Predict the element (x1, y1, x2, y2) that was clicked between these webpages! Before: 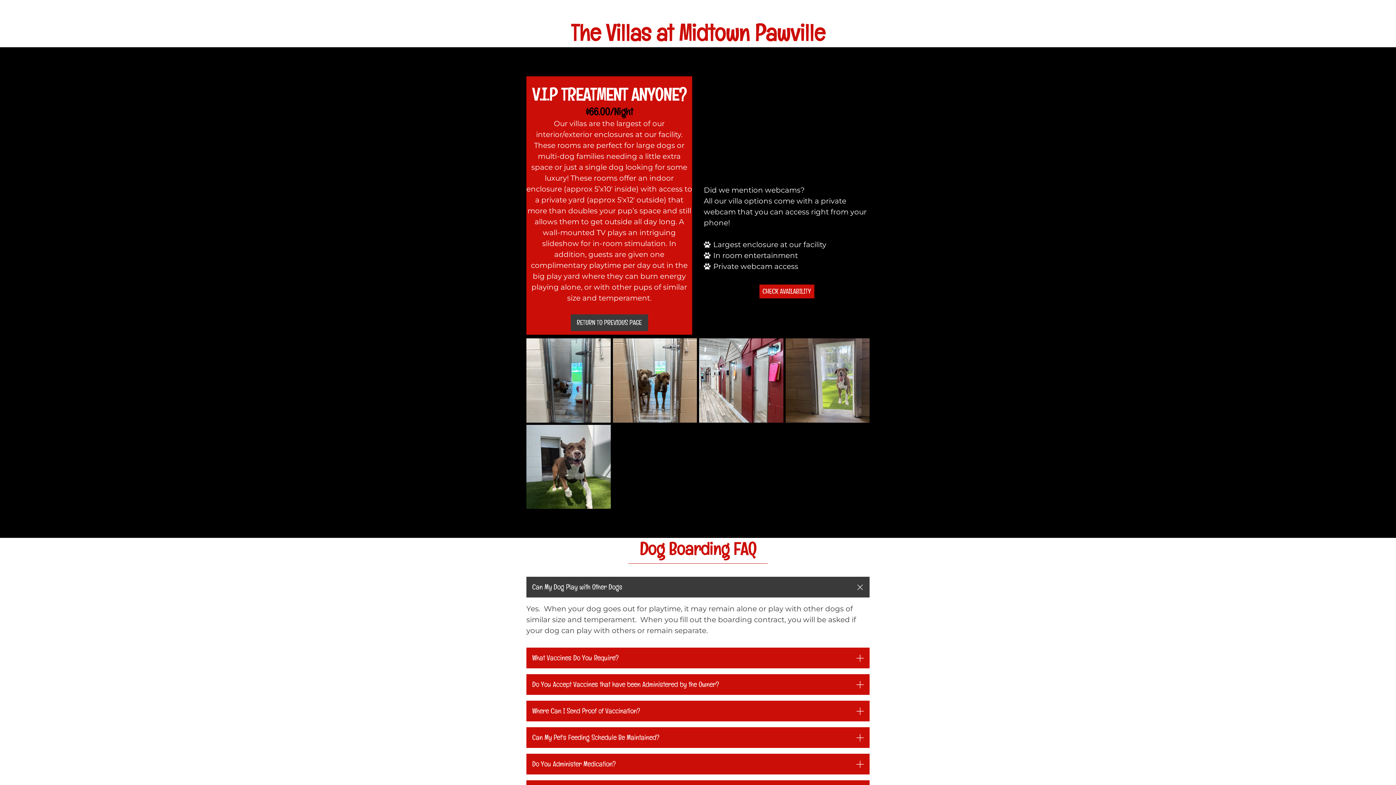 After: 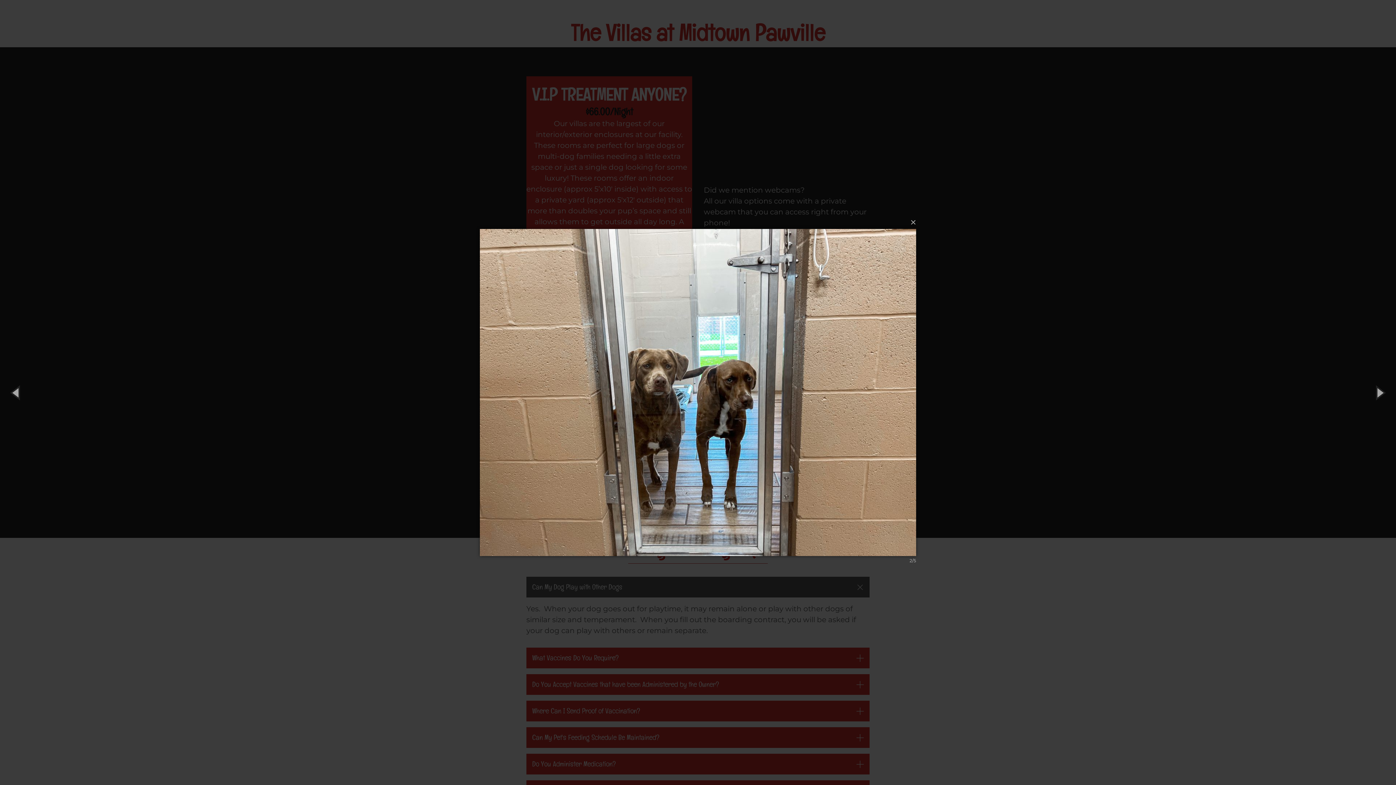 Action: bbox: (612, 375, 697, 384)